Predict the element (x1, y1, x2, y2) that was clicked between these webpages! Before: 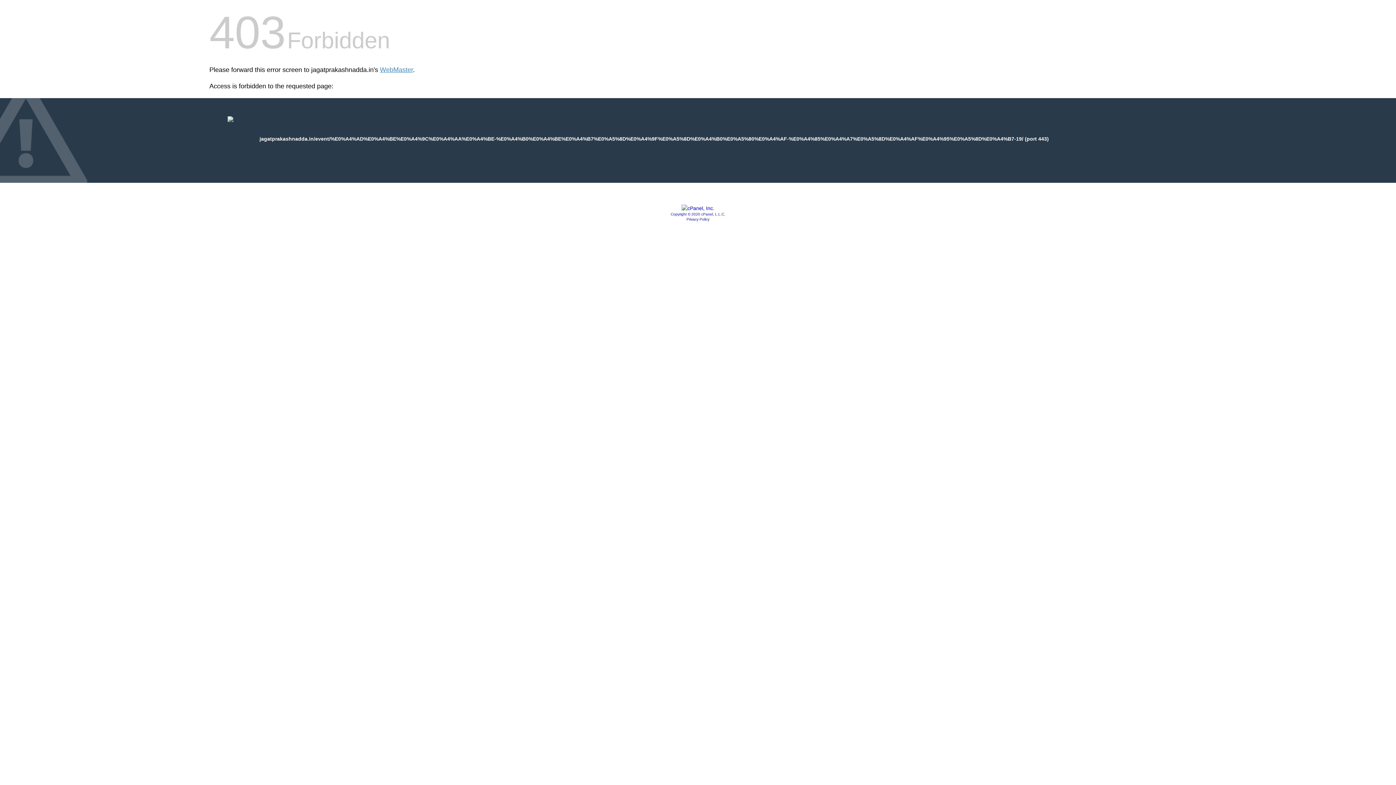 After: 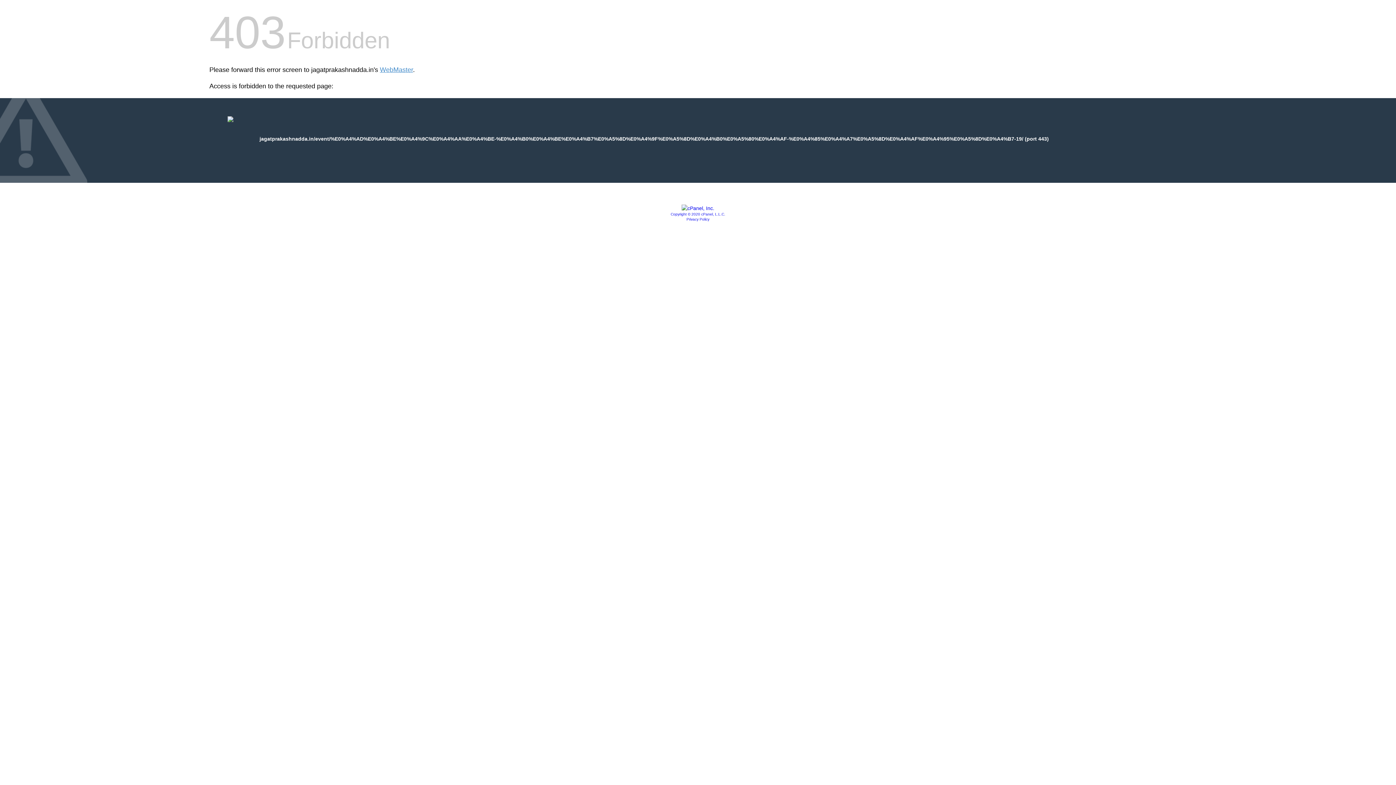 Action: bbox: (681, 205, 714, 211)